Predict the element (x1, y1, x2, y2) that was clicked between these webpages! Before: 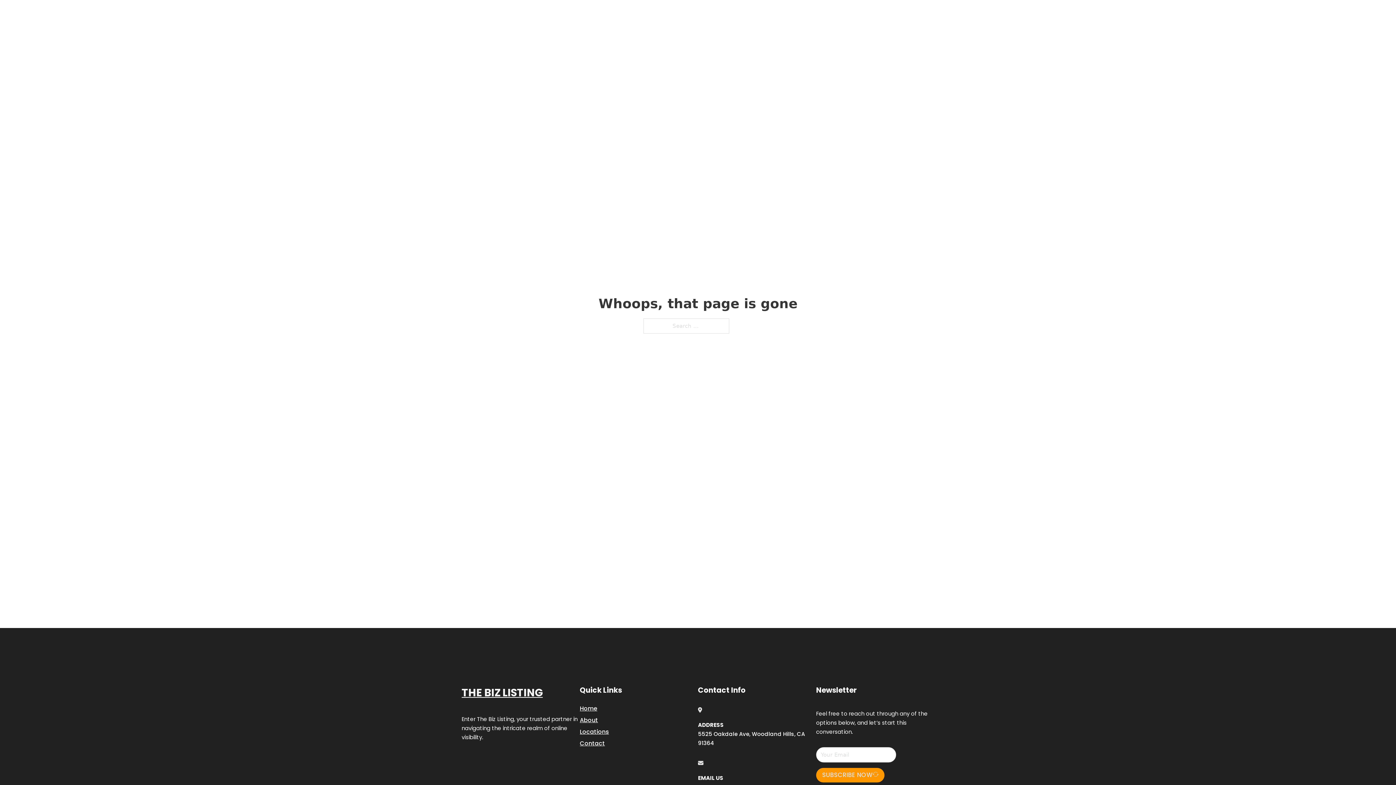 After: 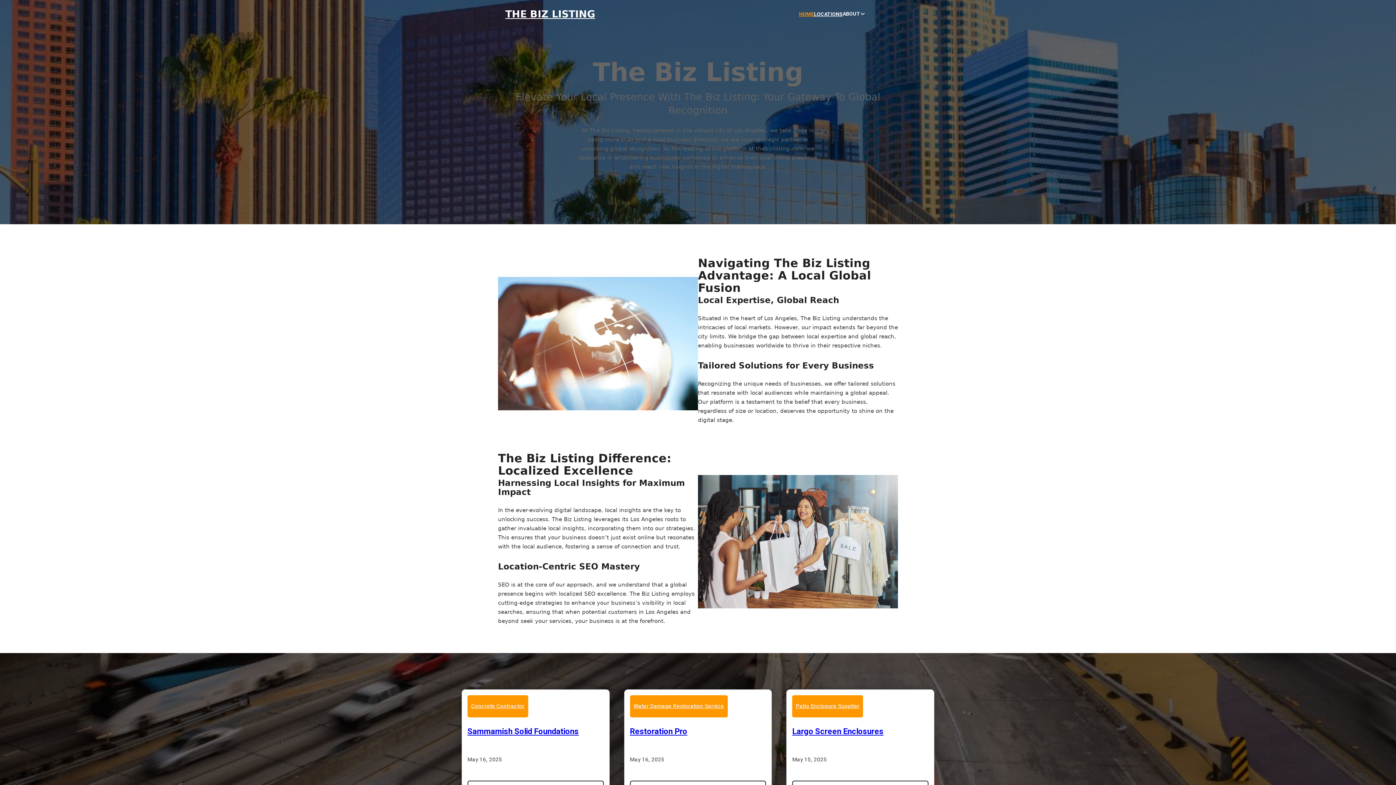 Action: label: THE BIZ LISTING bbox: (505, 8, 595, 19)